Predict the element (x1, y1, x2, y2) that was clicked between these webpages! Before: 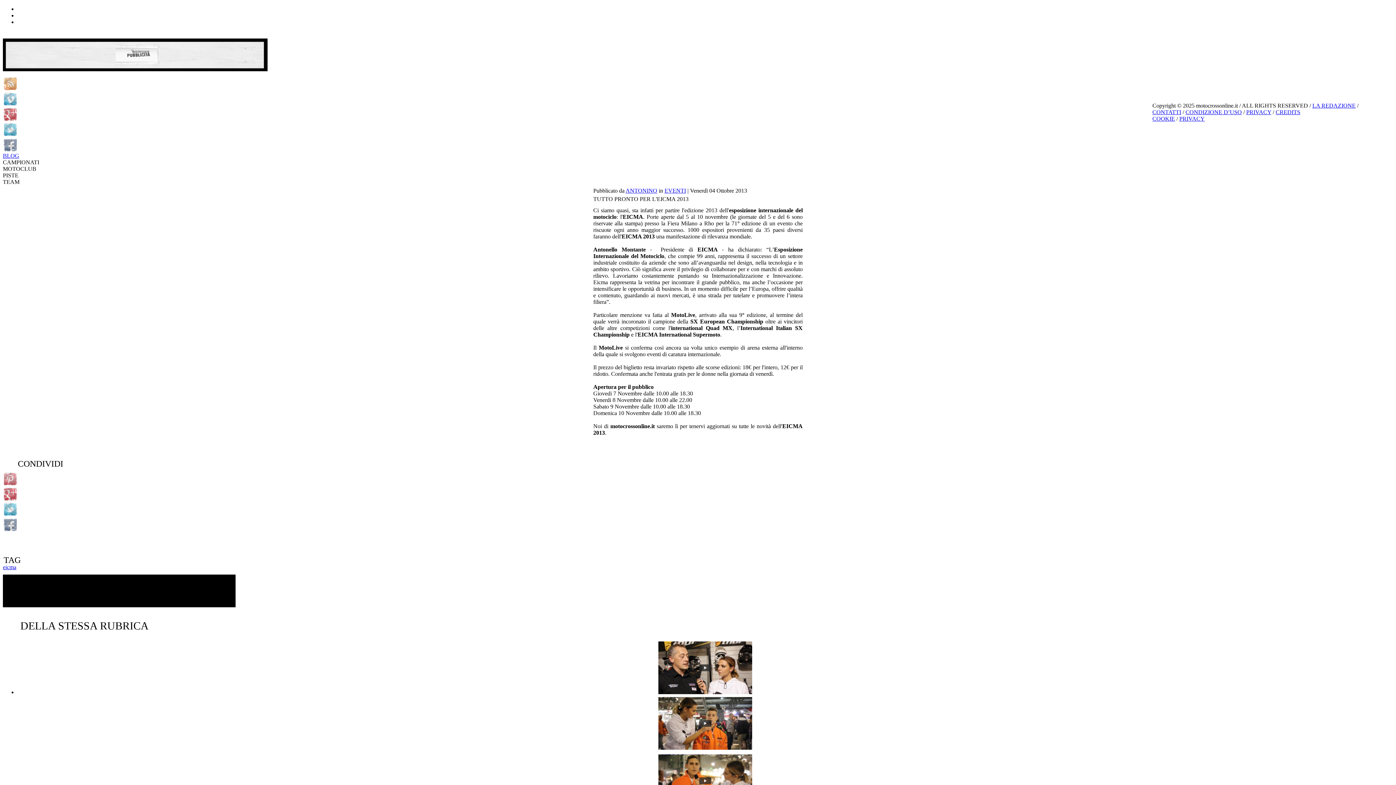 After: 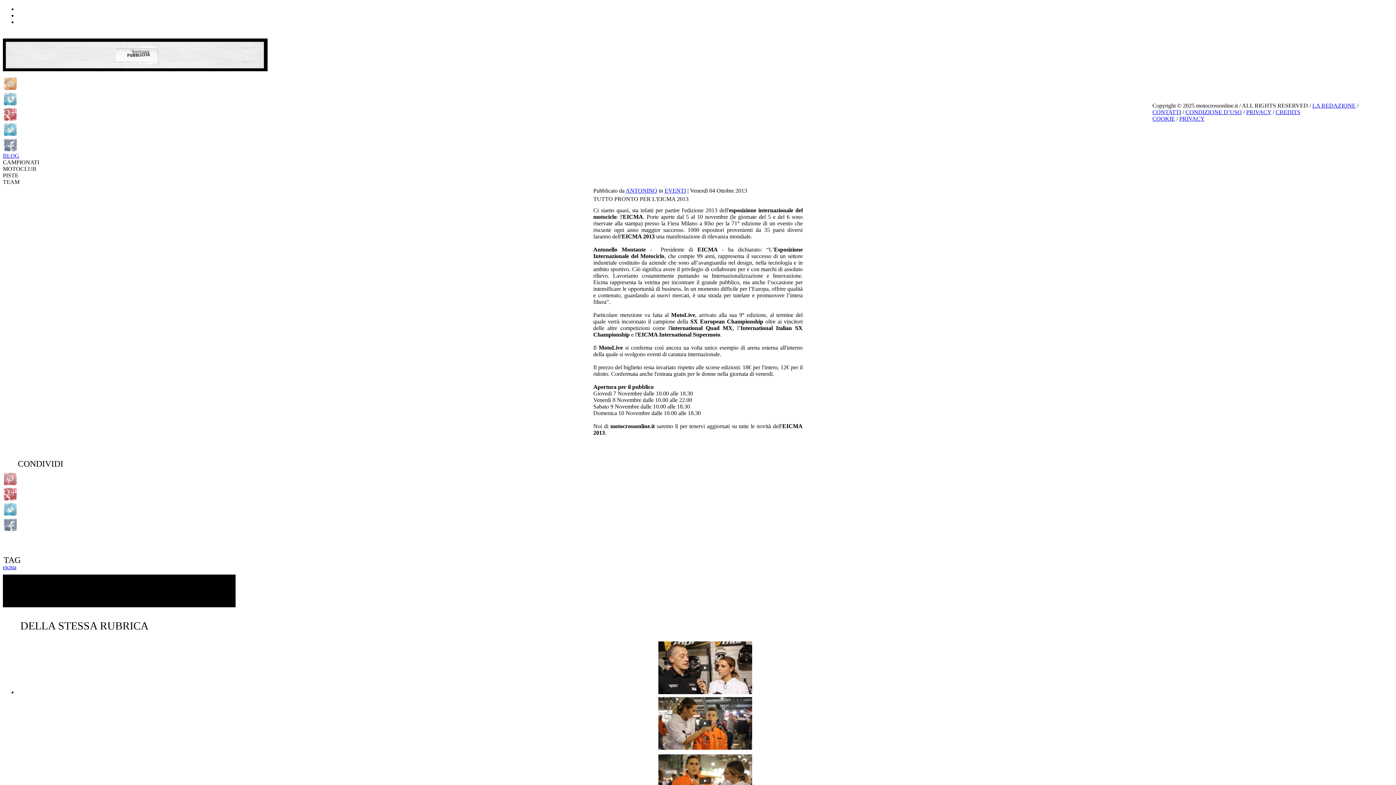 Action: bbox: (1185, 109, 1242, 115) label: CONDIZIONE D’USO